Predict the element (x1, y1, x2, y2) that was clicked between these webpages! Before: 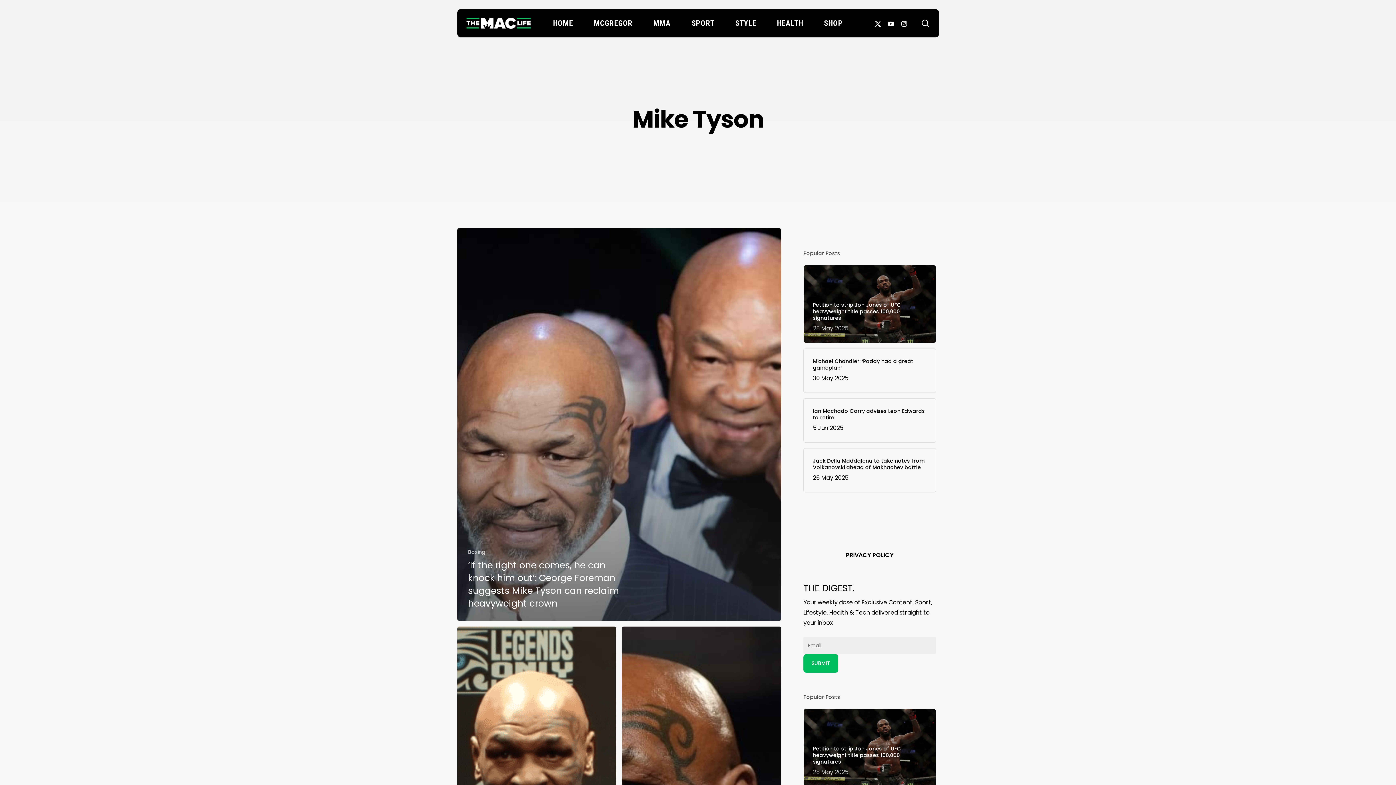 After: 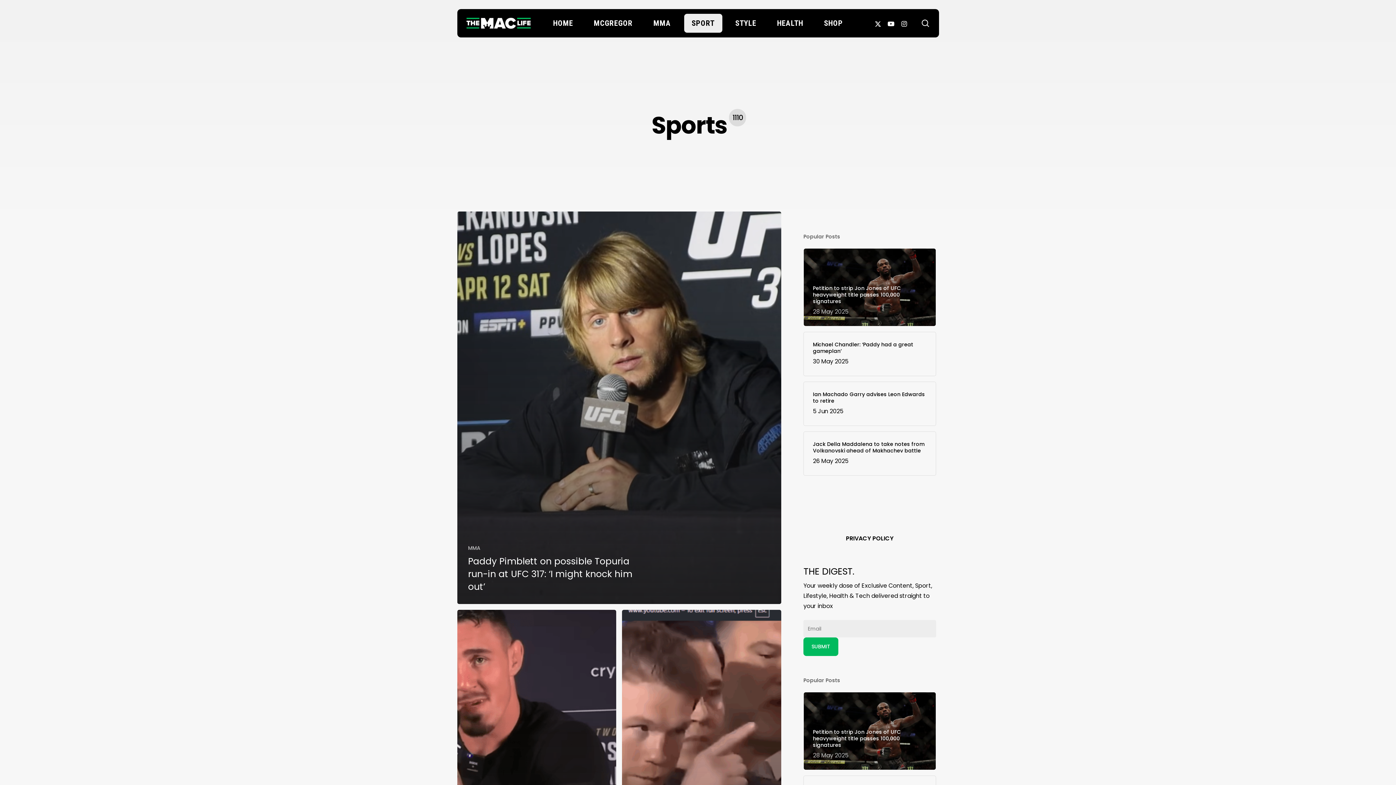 Action: bbox: (684, 13, 722, 32) label: SPORT